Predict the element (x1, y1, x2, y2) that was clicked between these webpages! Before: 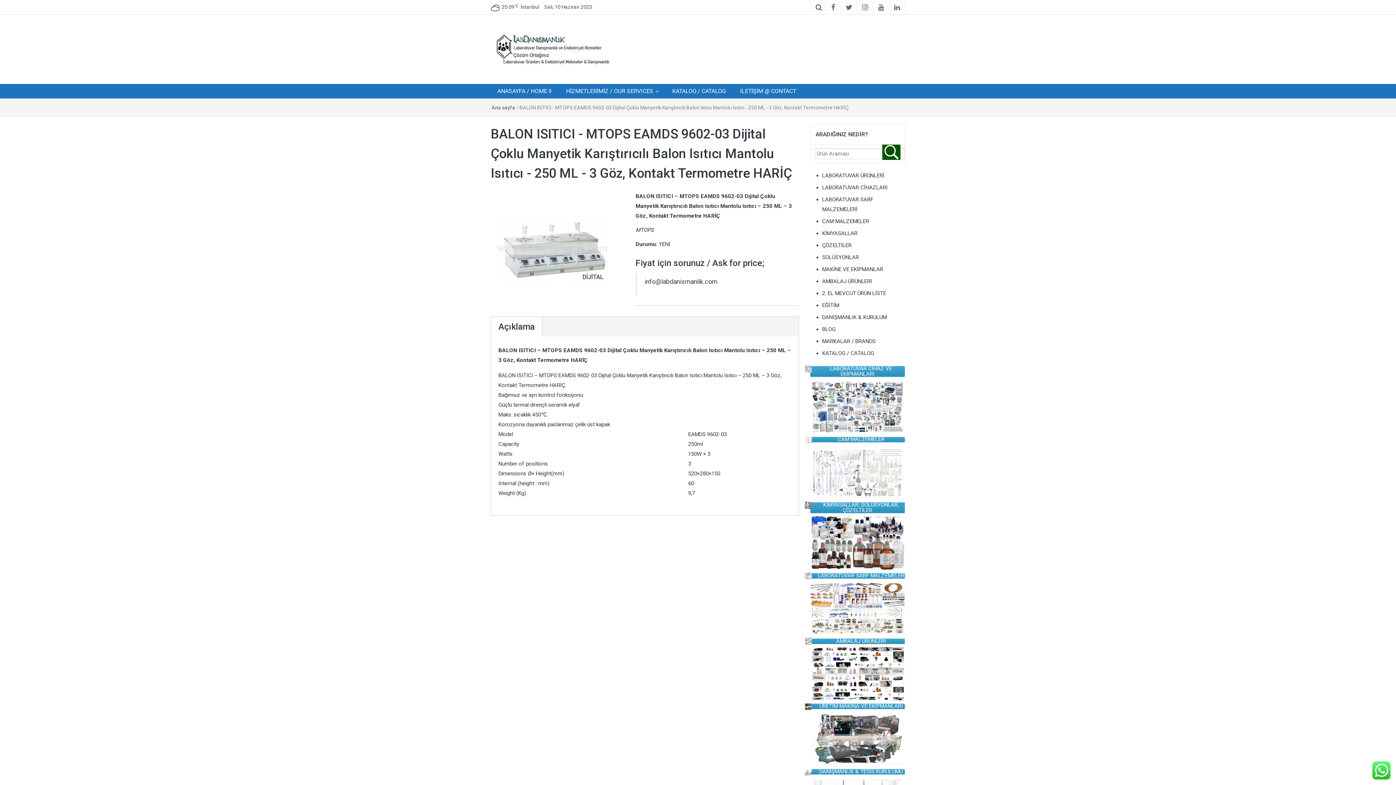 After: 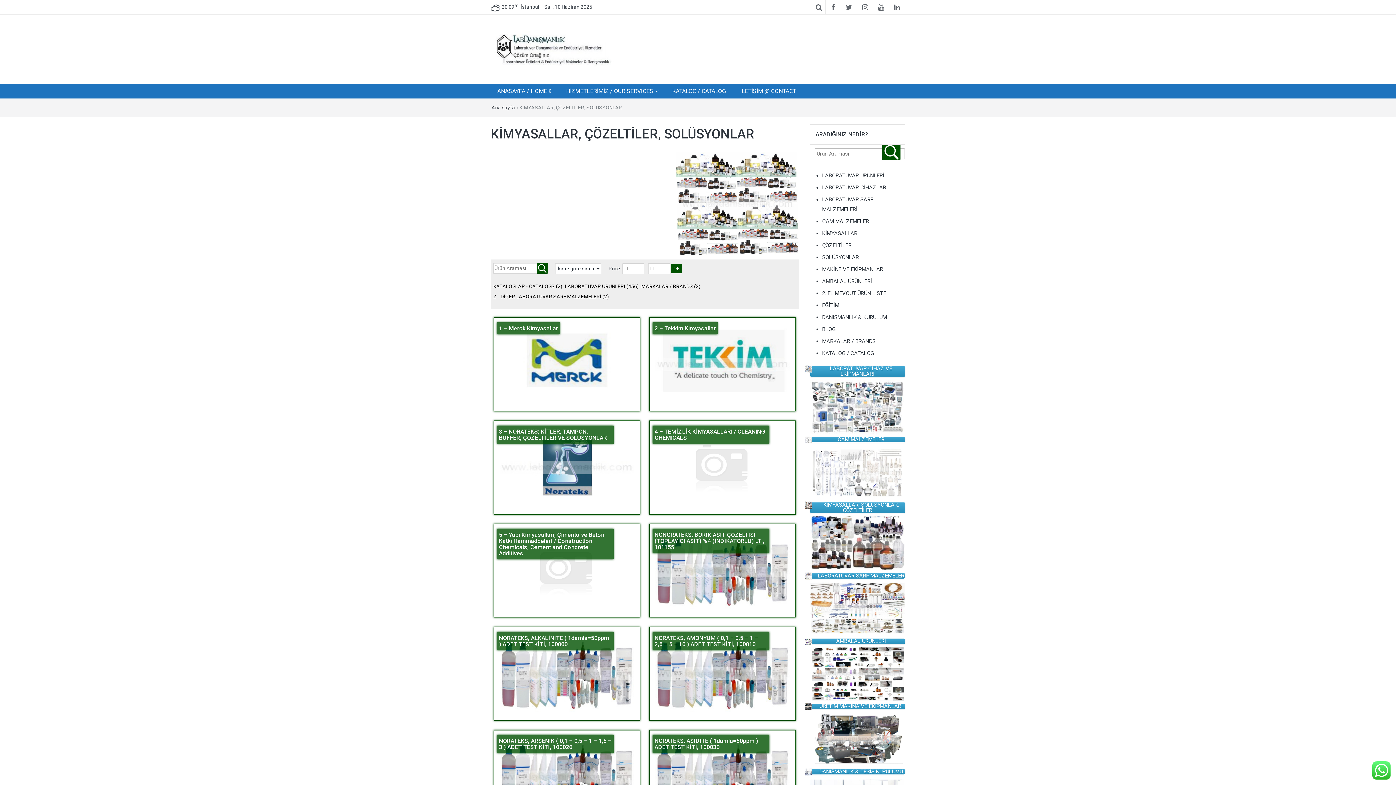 Action: label: SOLÜSYONLAR bbox: (822, 254, 859, 260)